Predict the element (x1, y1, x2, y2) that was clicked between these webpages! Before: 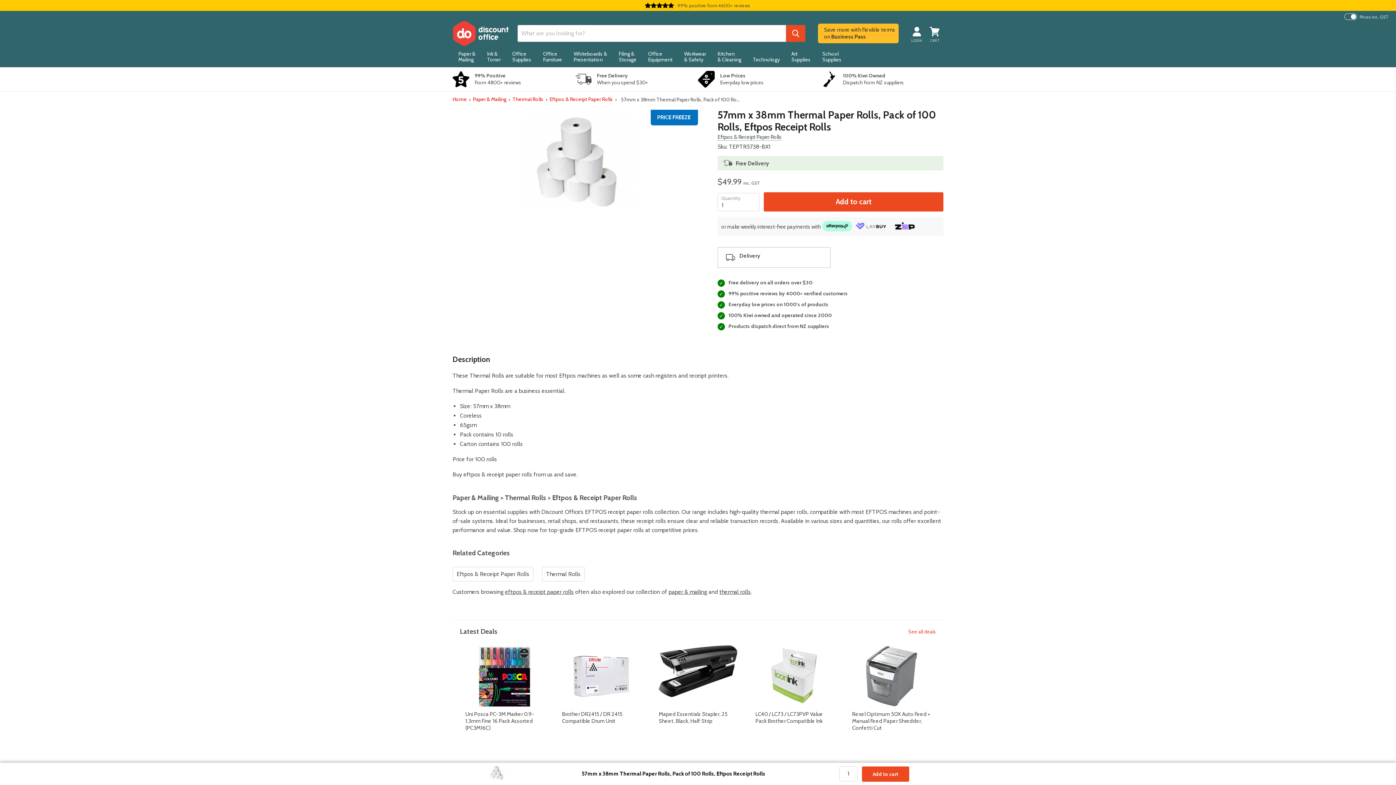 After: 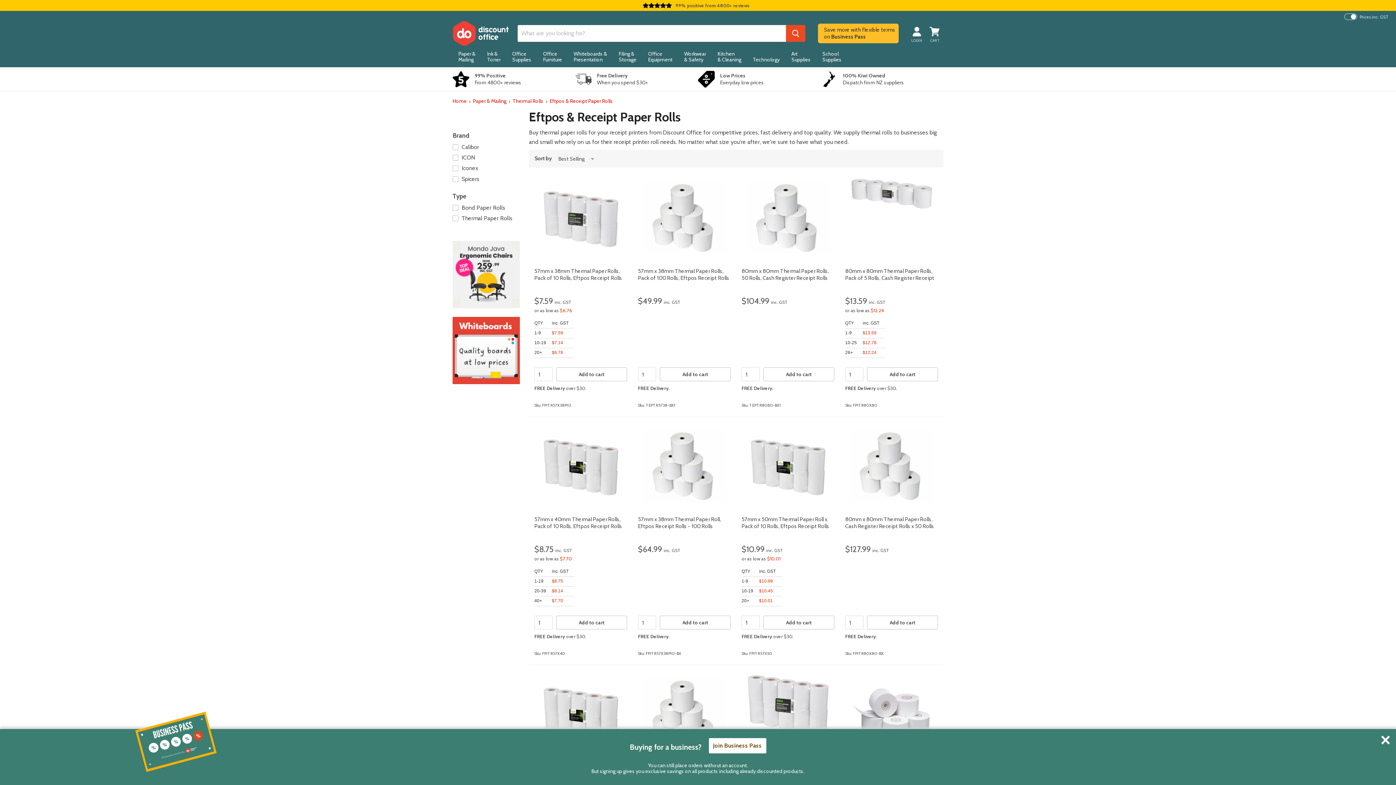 Action: label: Eftpos & Receipt Paper Rolls bbox: (549, 95, 613, 103)